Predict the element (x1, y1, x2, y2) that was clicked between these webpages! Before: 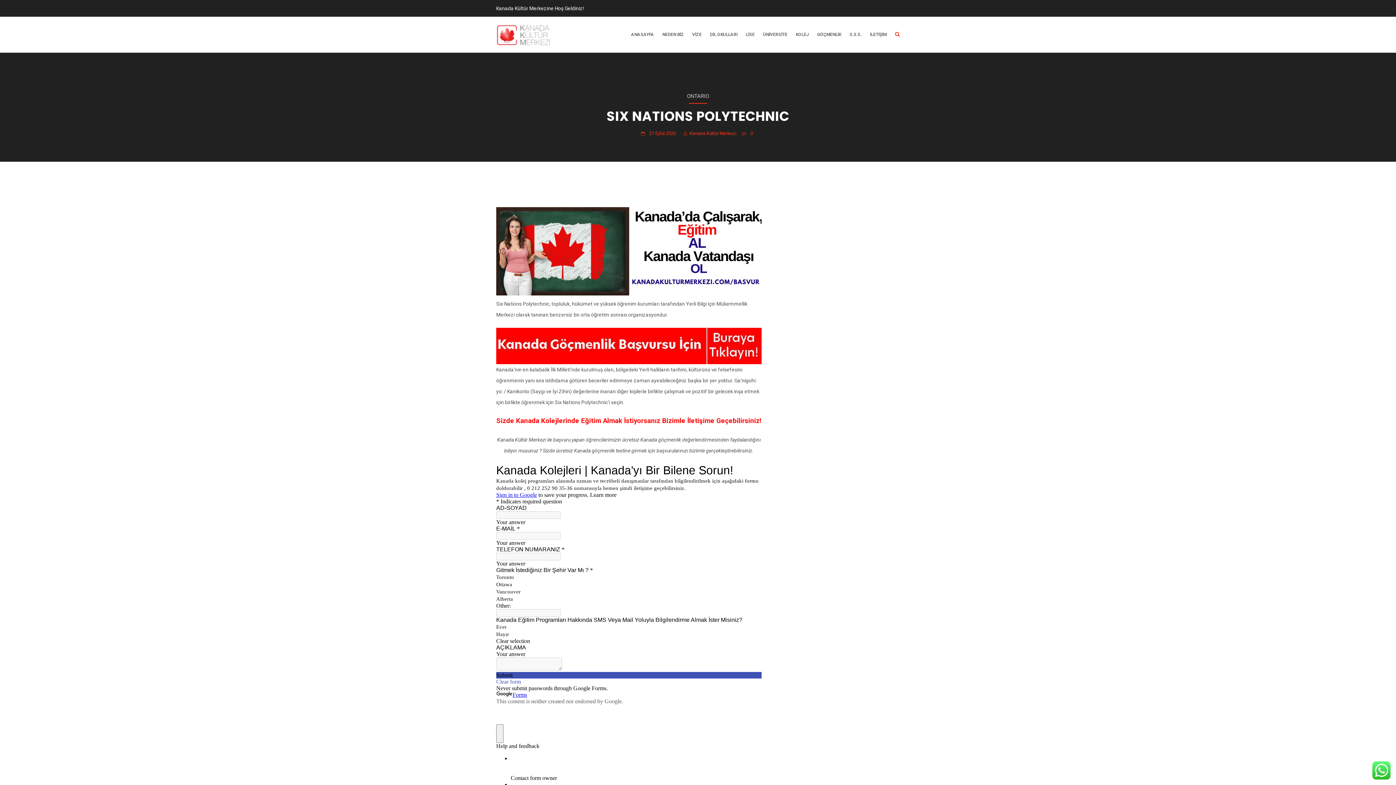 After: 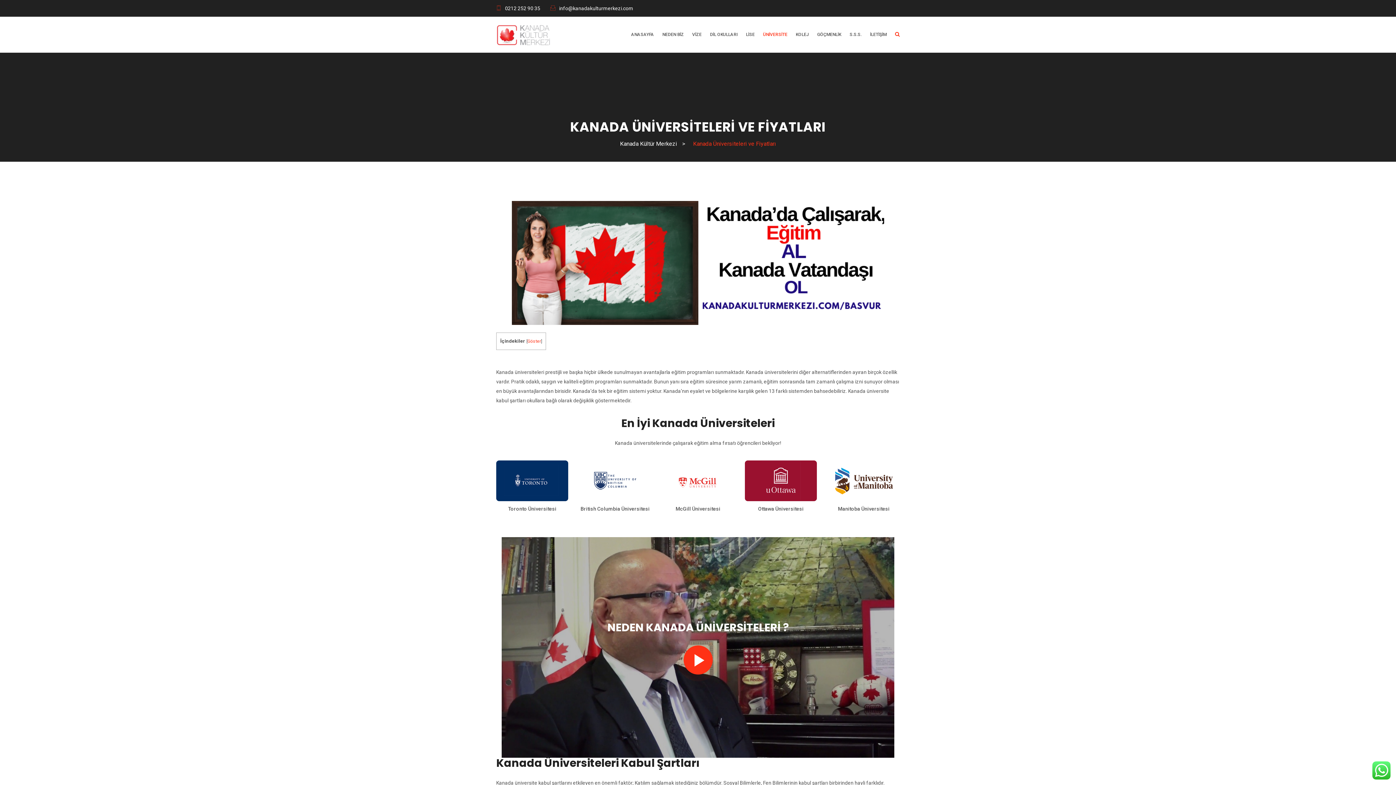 Action: bbox: (763, 16, 787, 52) label: ÜNİVERSİTE